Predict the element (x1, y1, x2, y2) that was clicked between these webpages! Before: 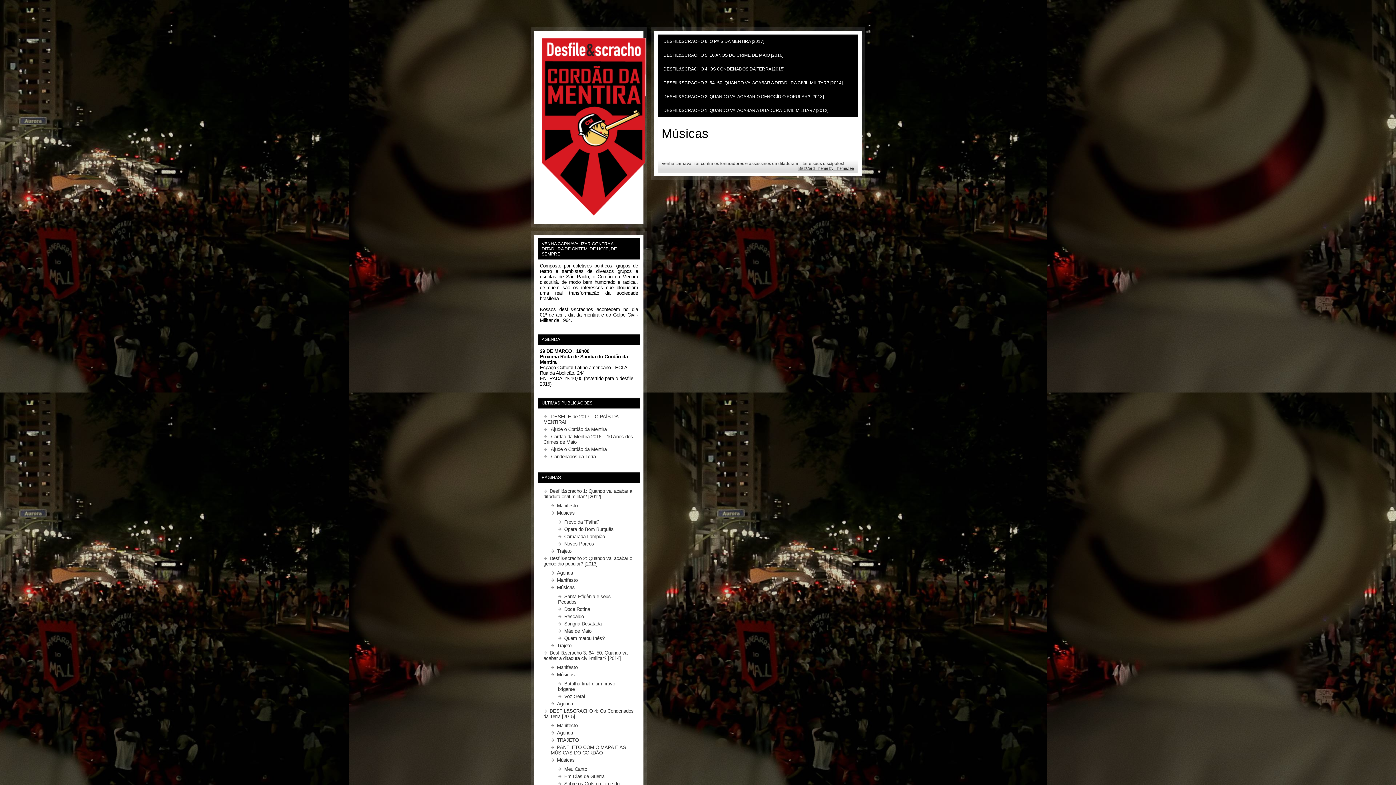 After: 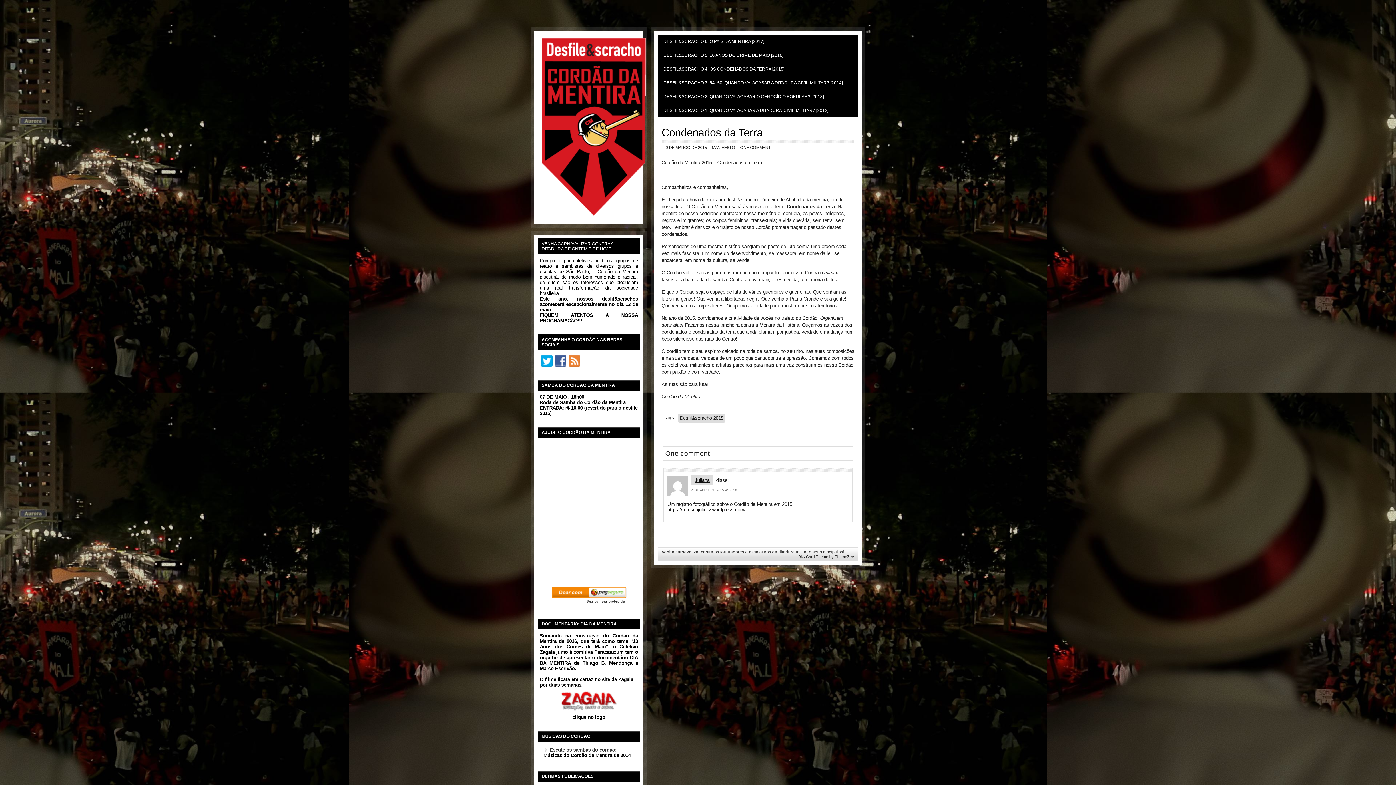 Action: label: Condenados da Terra bbox: (551, 454, 596, 459)